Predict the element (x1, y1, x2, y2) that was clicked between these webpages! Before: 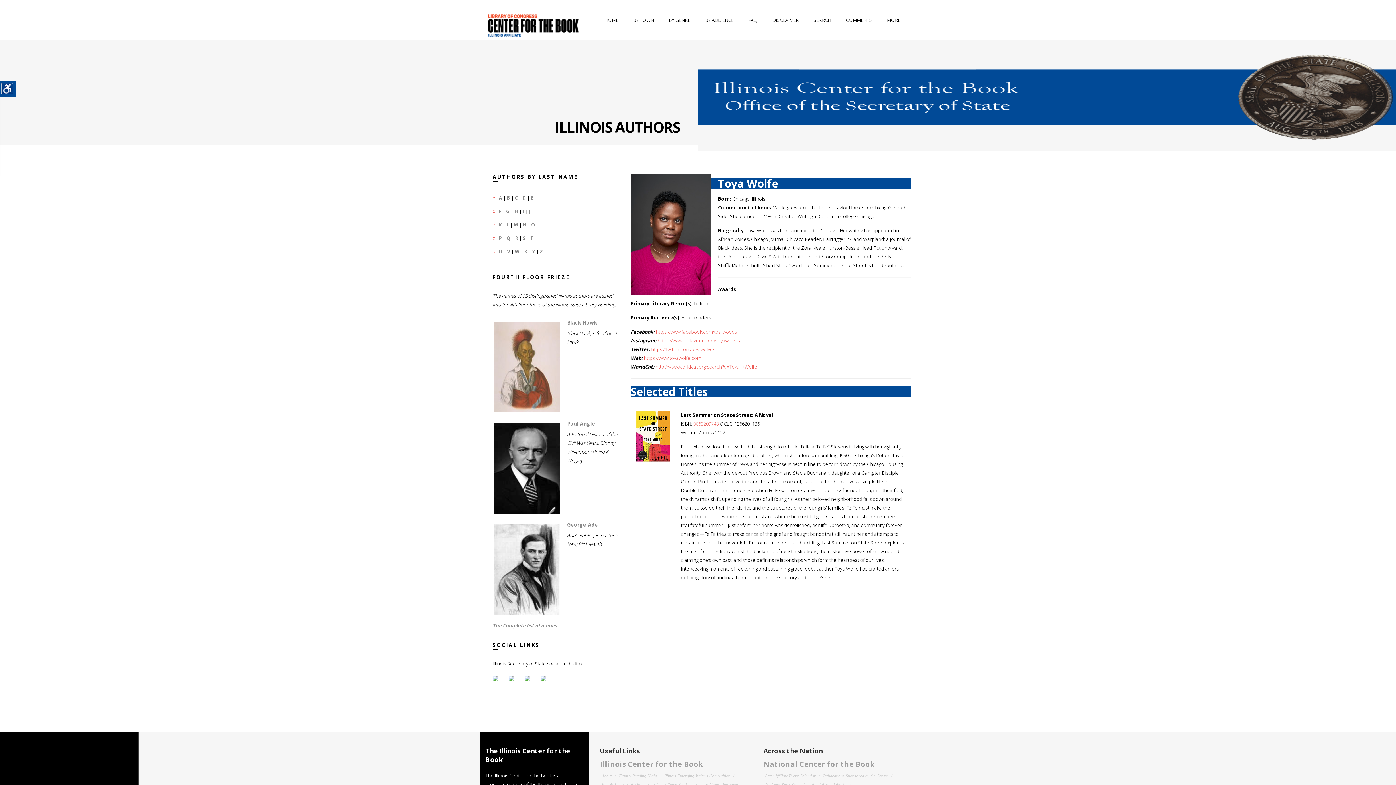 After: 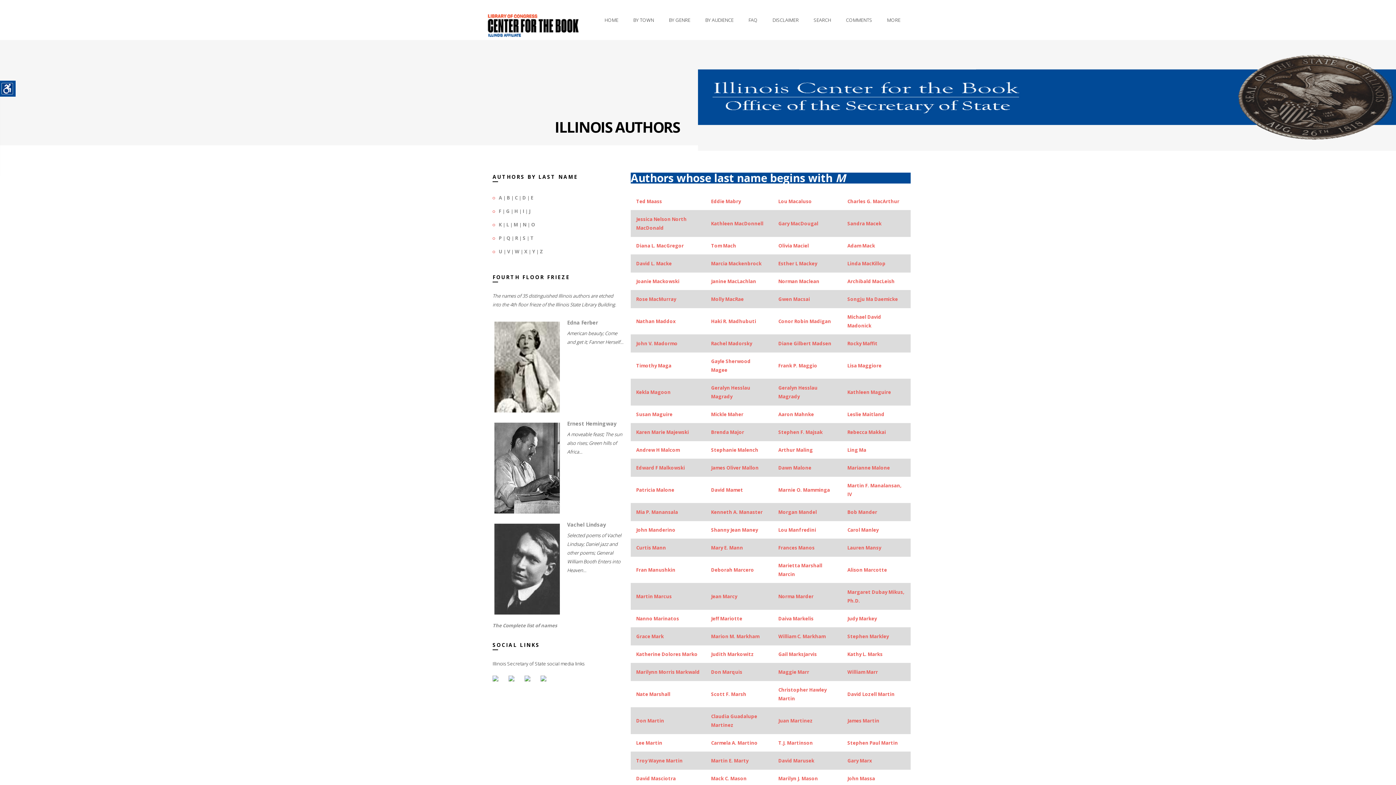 Action: bbox: (513, 221, 518, 228) label: M